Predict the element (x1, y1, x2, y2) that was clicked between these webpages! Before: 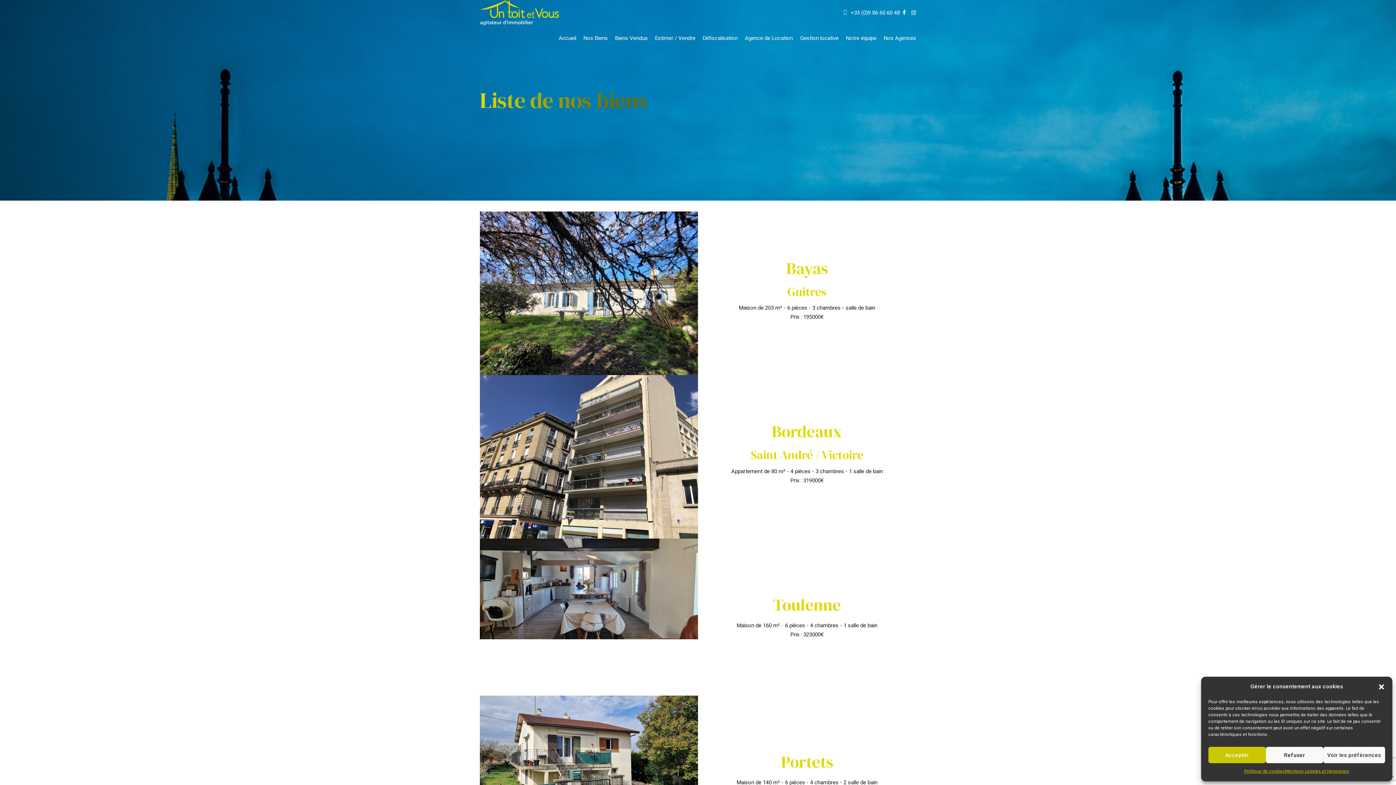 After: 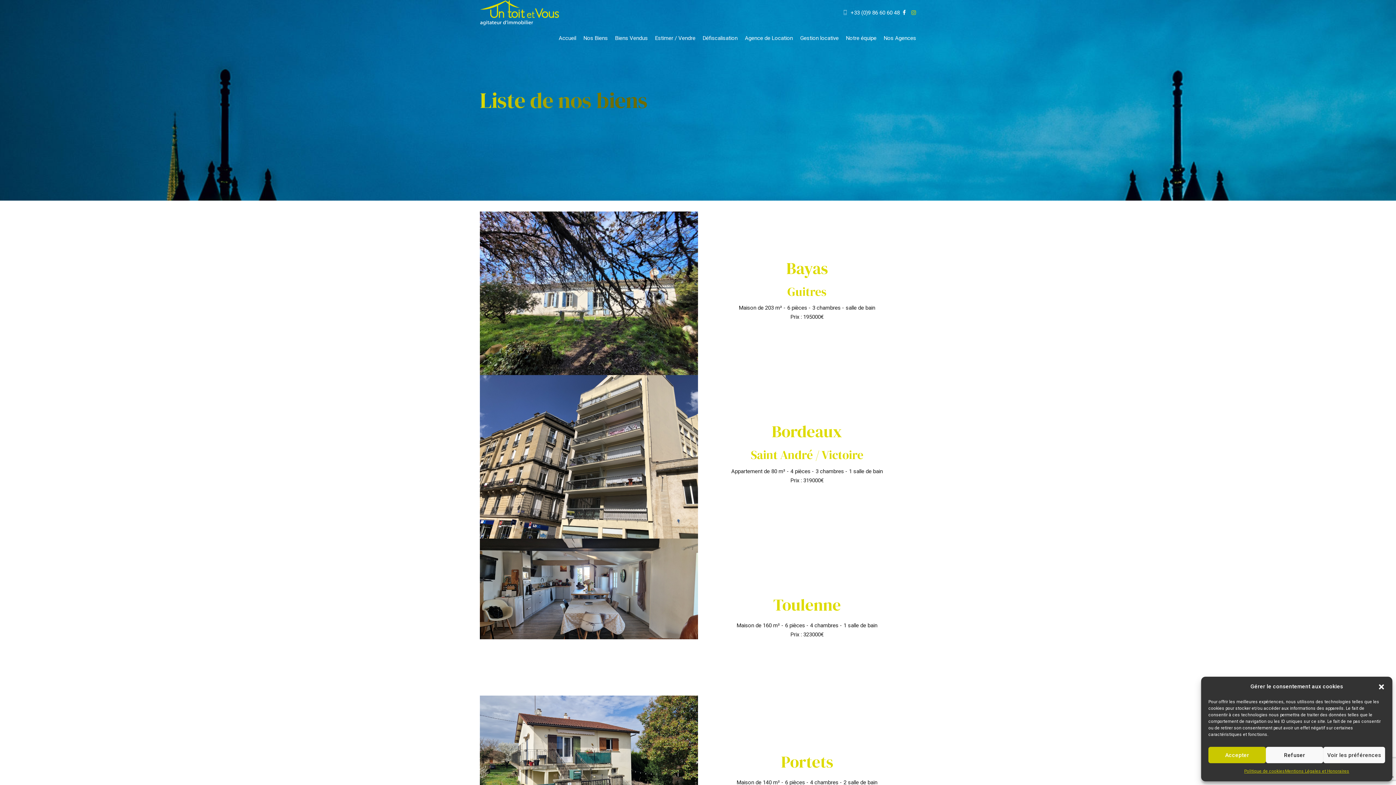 Action: bbox: (911, 4, 916, 21)